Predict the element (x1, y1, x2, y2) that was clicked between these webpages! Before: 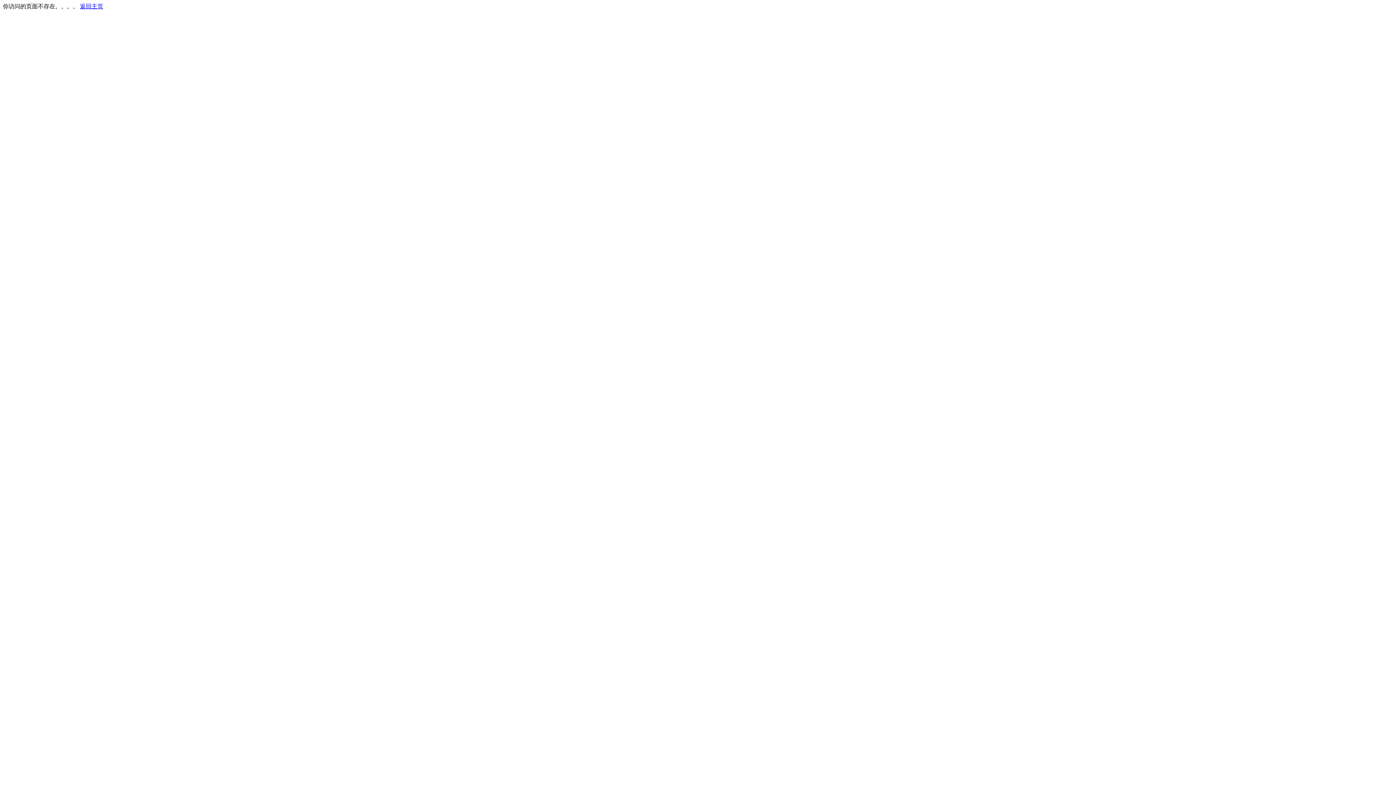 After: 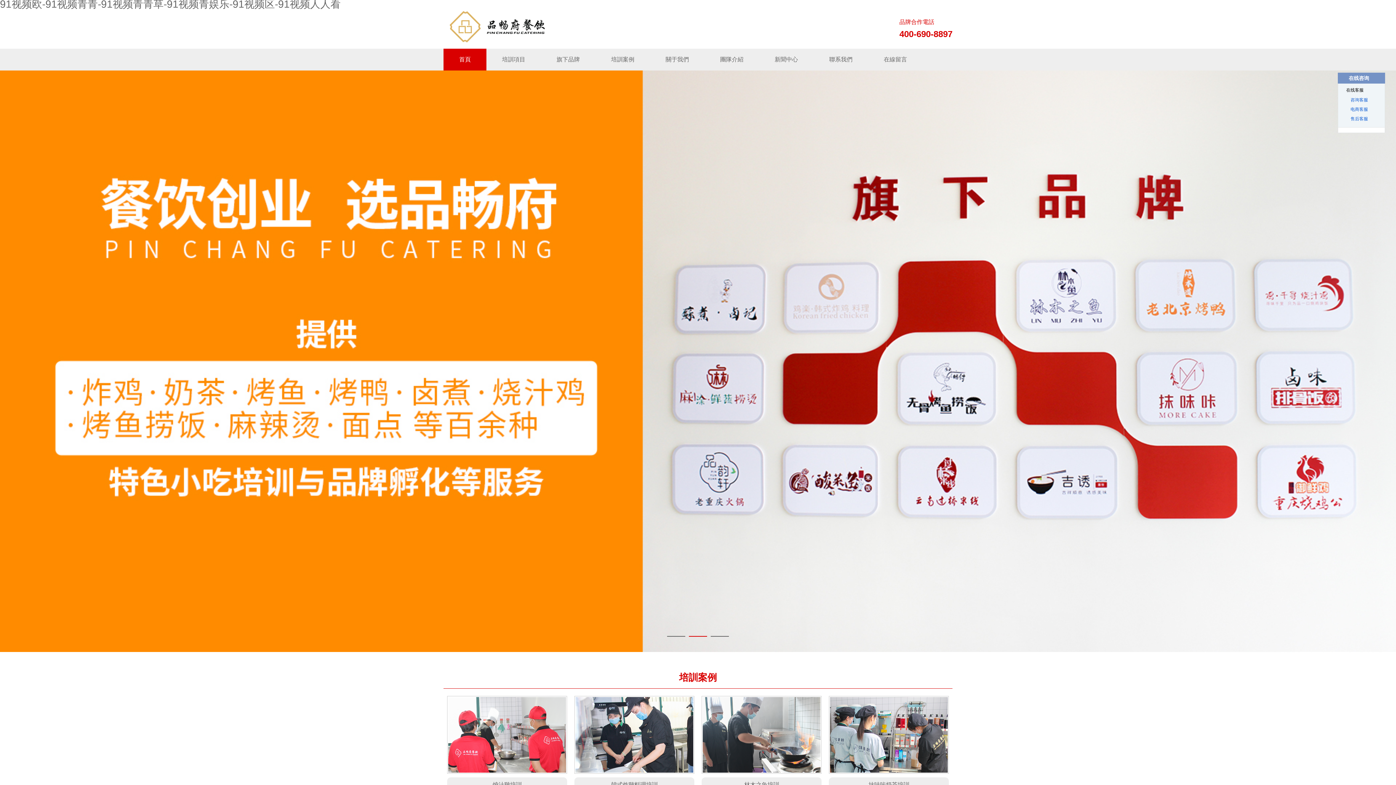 Action: label: 返回主页 bbox: (80, 3, 103, 9)